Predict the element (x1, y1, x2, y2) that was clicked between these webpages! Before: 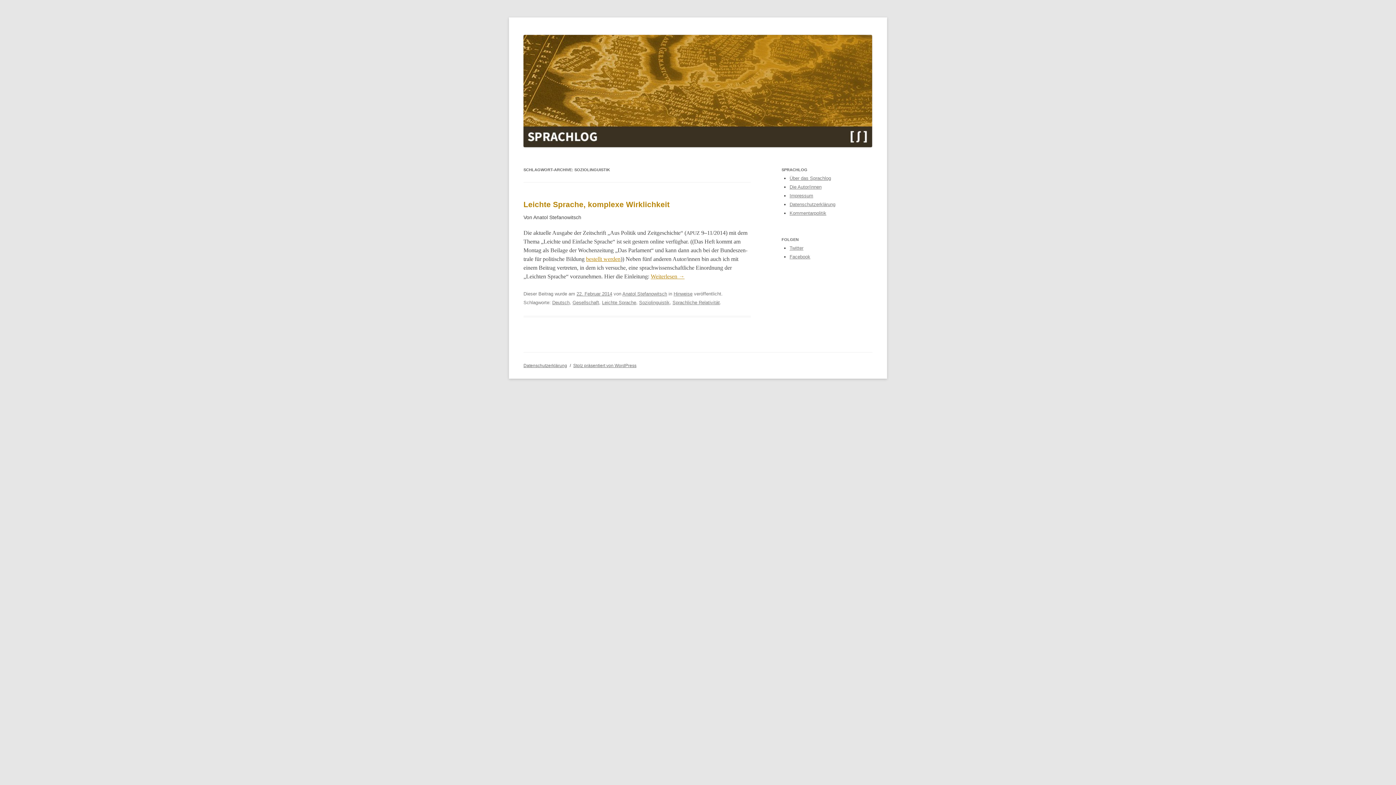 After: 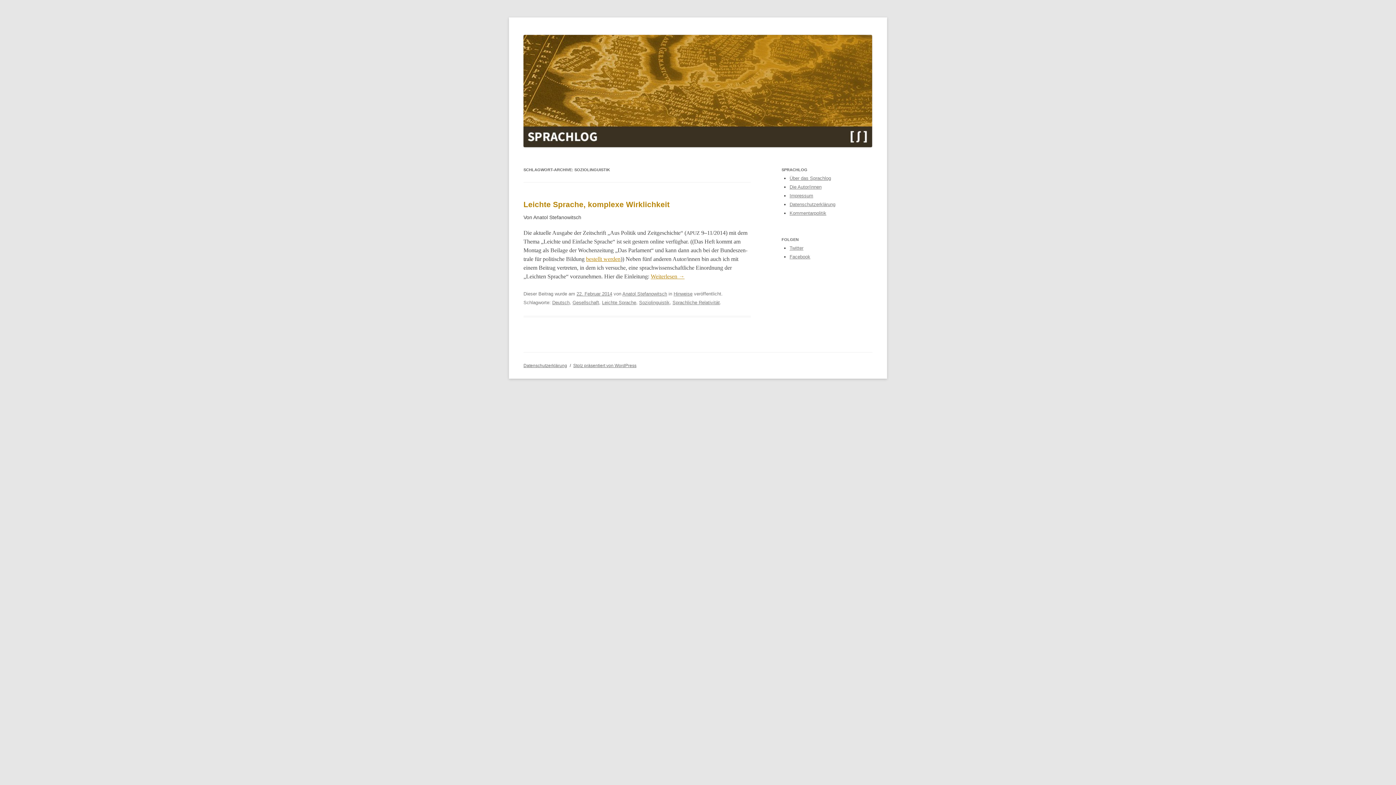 Action: bbox: (639, 300, 669, 305) label: Soziolinguistik